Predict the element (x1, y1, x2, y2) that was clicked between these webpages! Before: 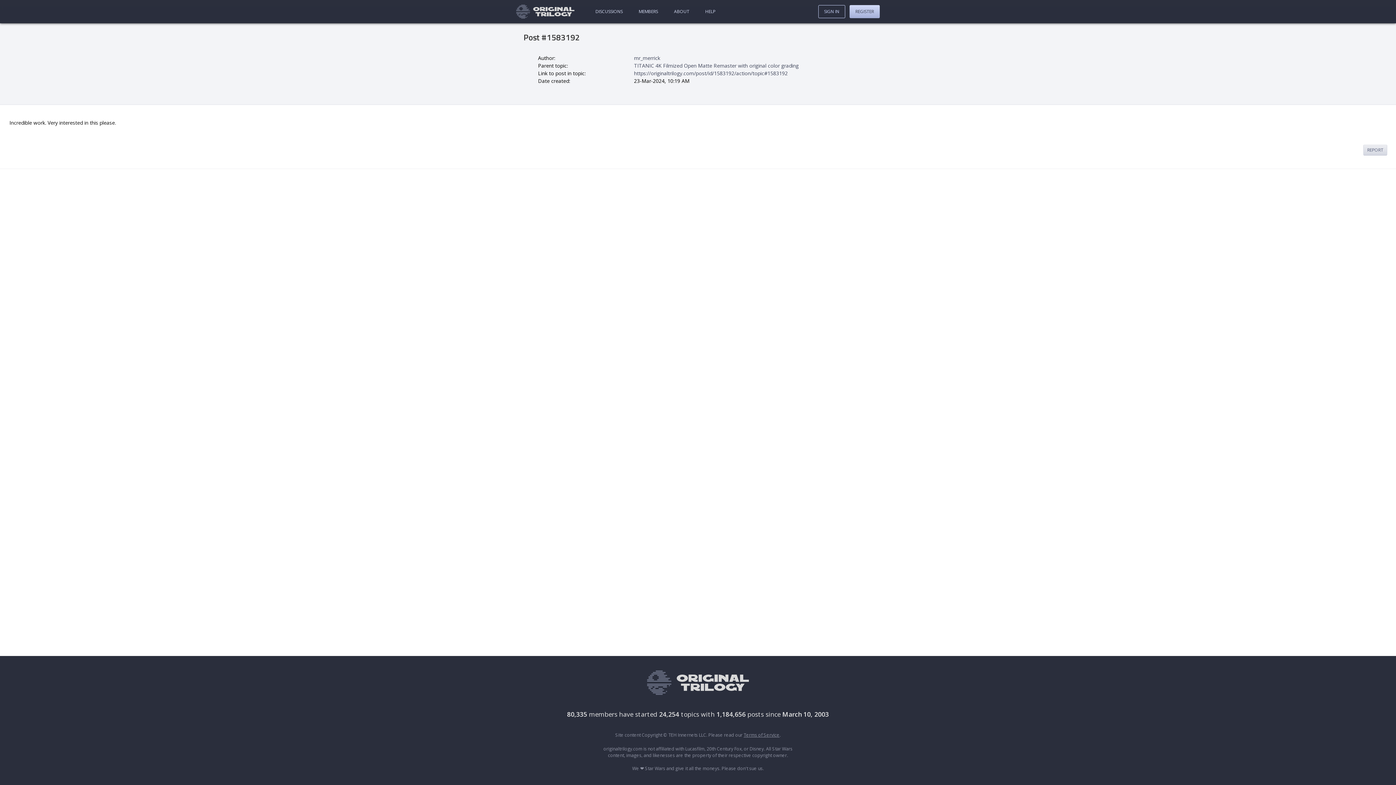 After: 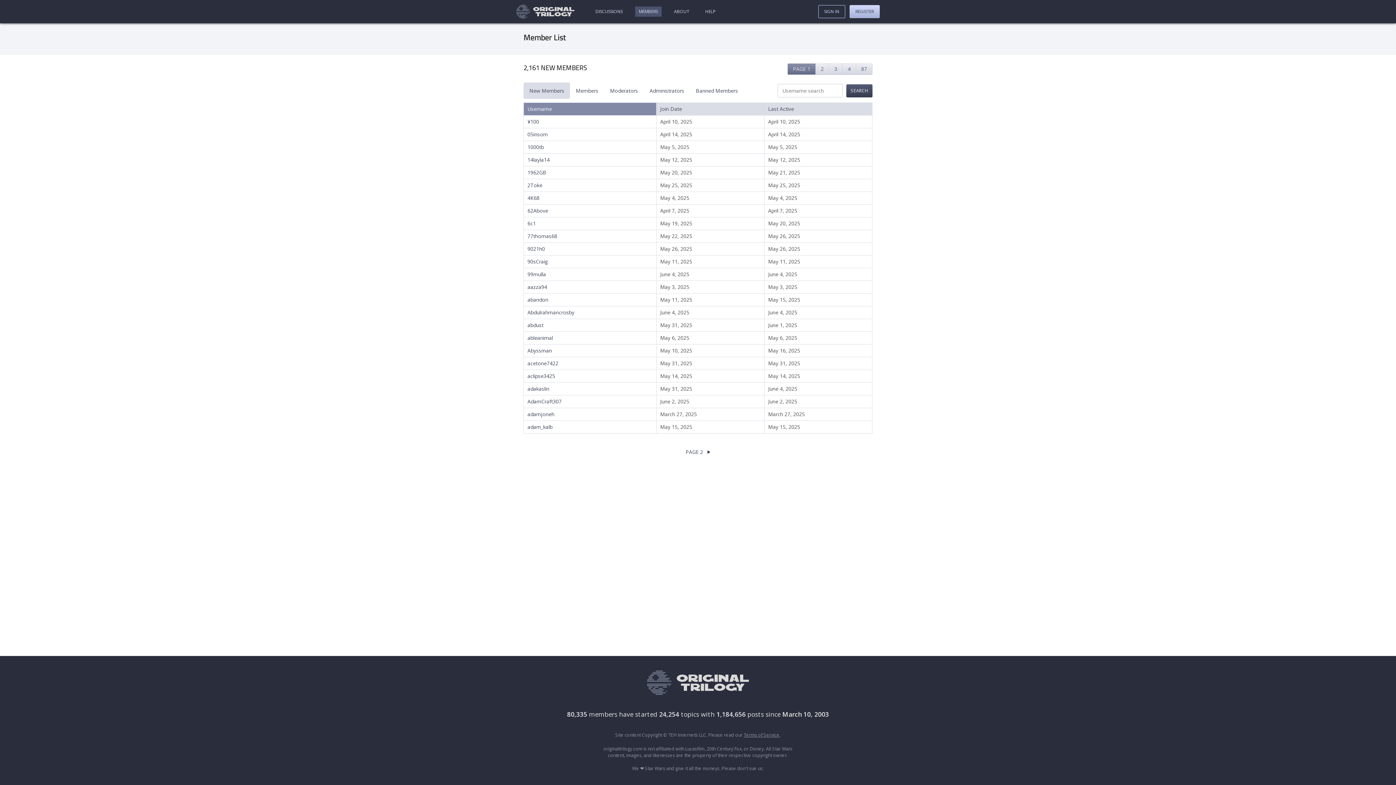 Action: bbox: (635, 6, 661, 16) label: MEMBERS